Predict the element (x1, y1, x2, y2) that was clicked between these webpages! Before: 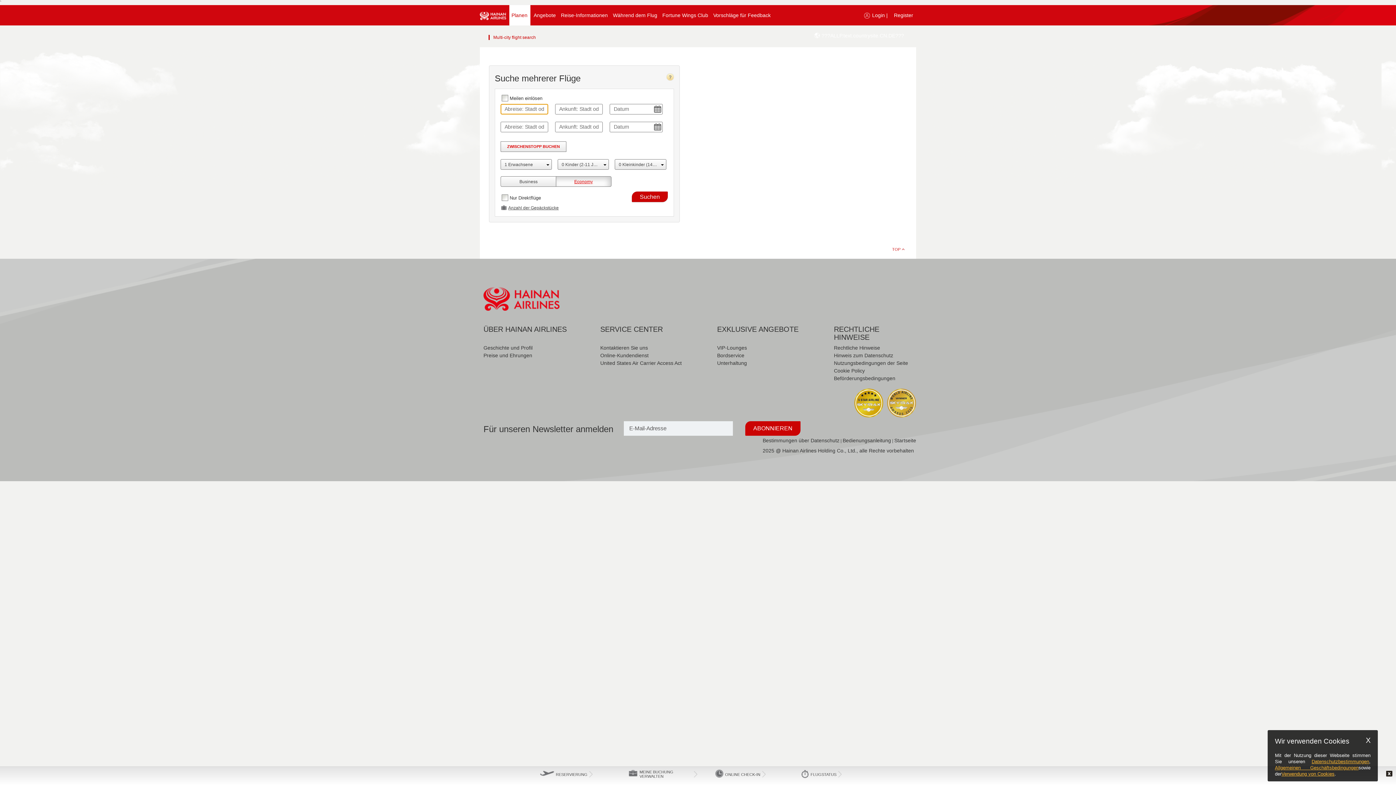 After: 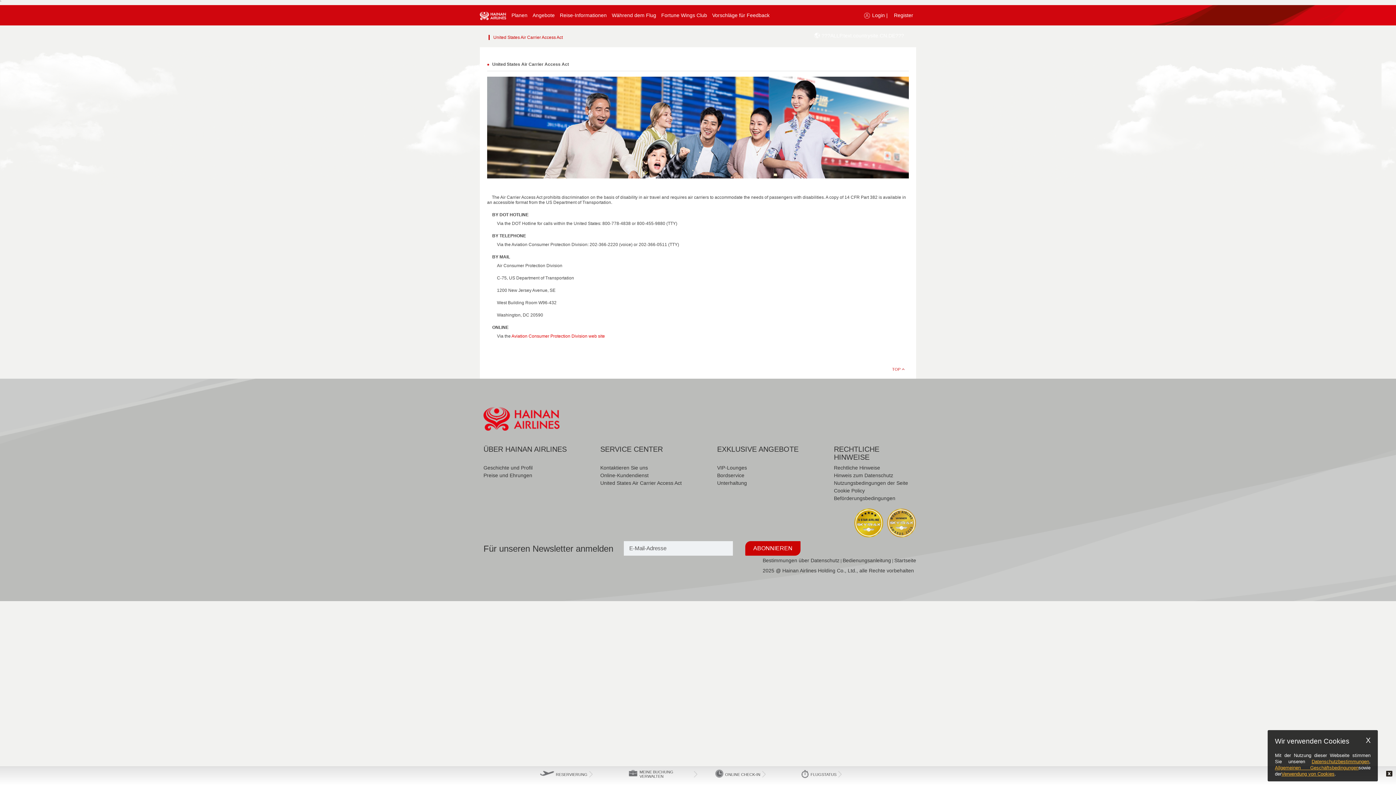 Action: bbox: (600, 360, 681, 366) label: United States Air Carrier Access Act